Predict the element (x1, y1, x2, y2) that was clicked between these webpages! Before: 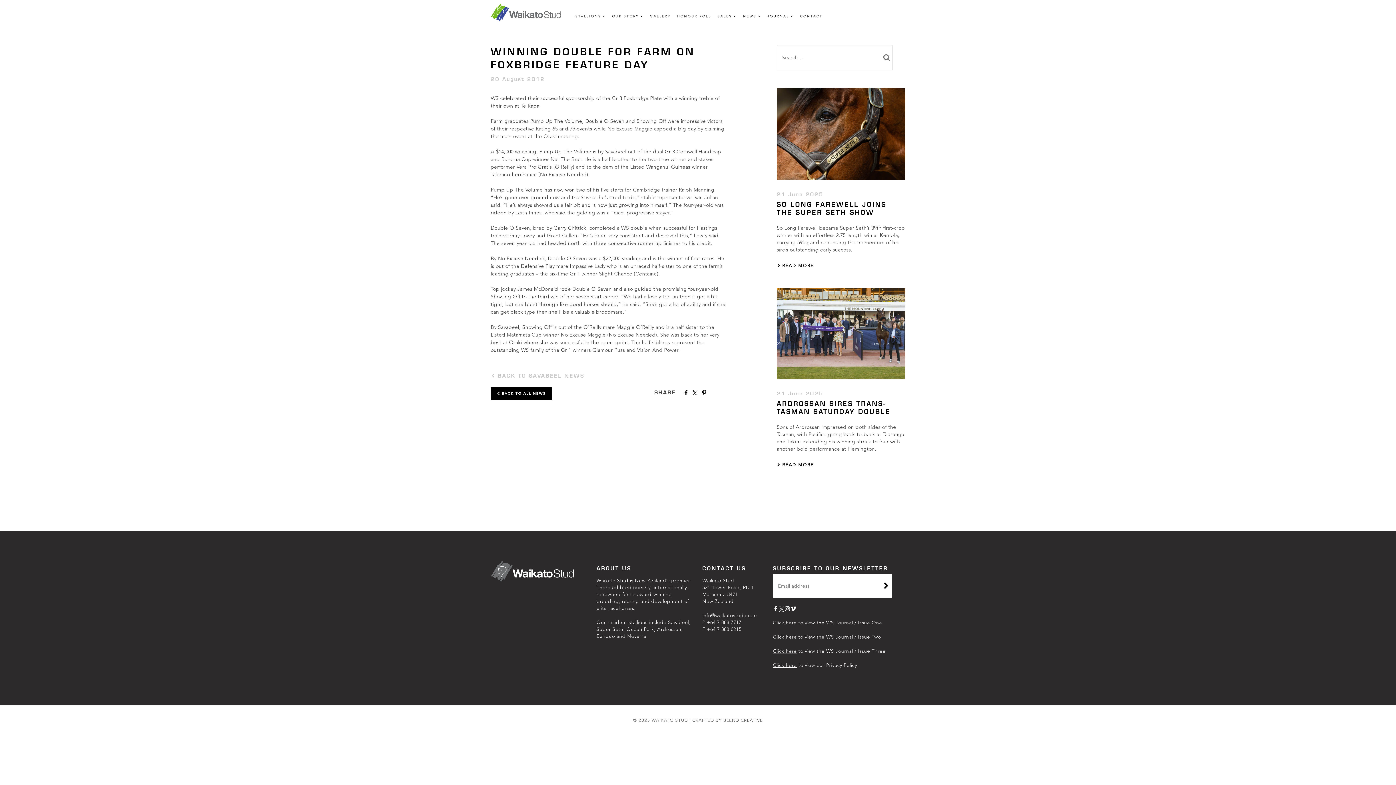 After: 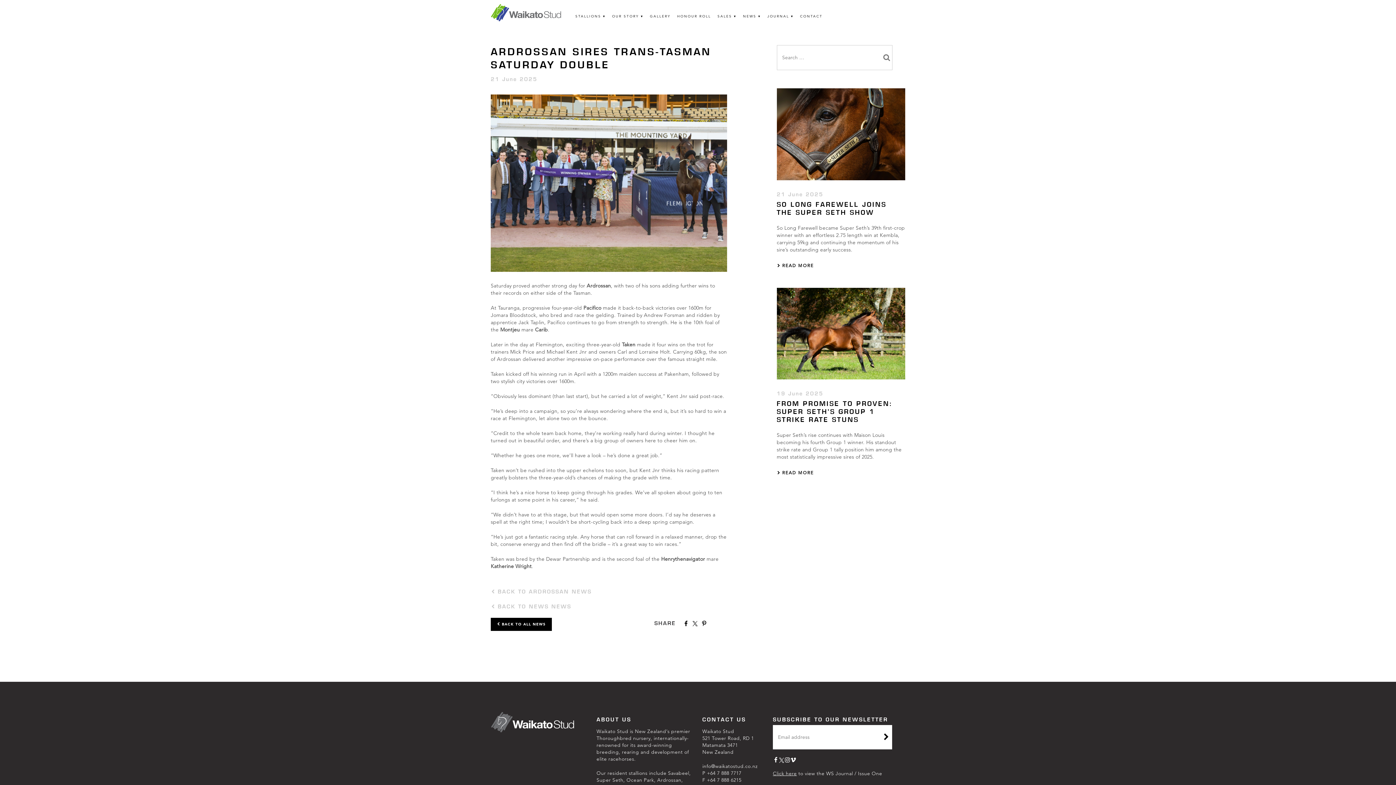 Action: label:  READ MORE bbox: (776, 462, 814, 467)